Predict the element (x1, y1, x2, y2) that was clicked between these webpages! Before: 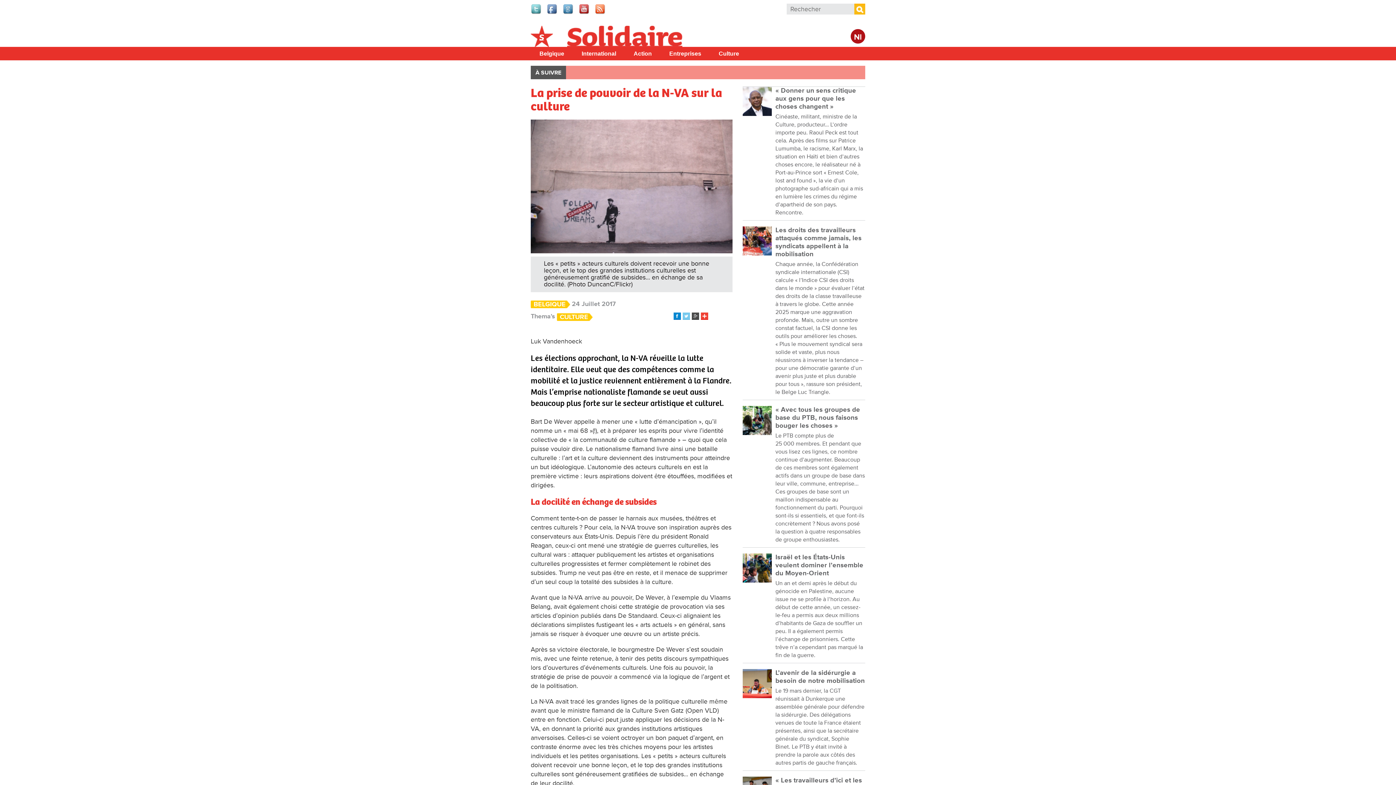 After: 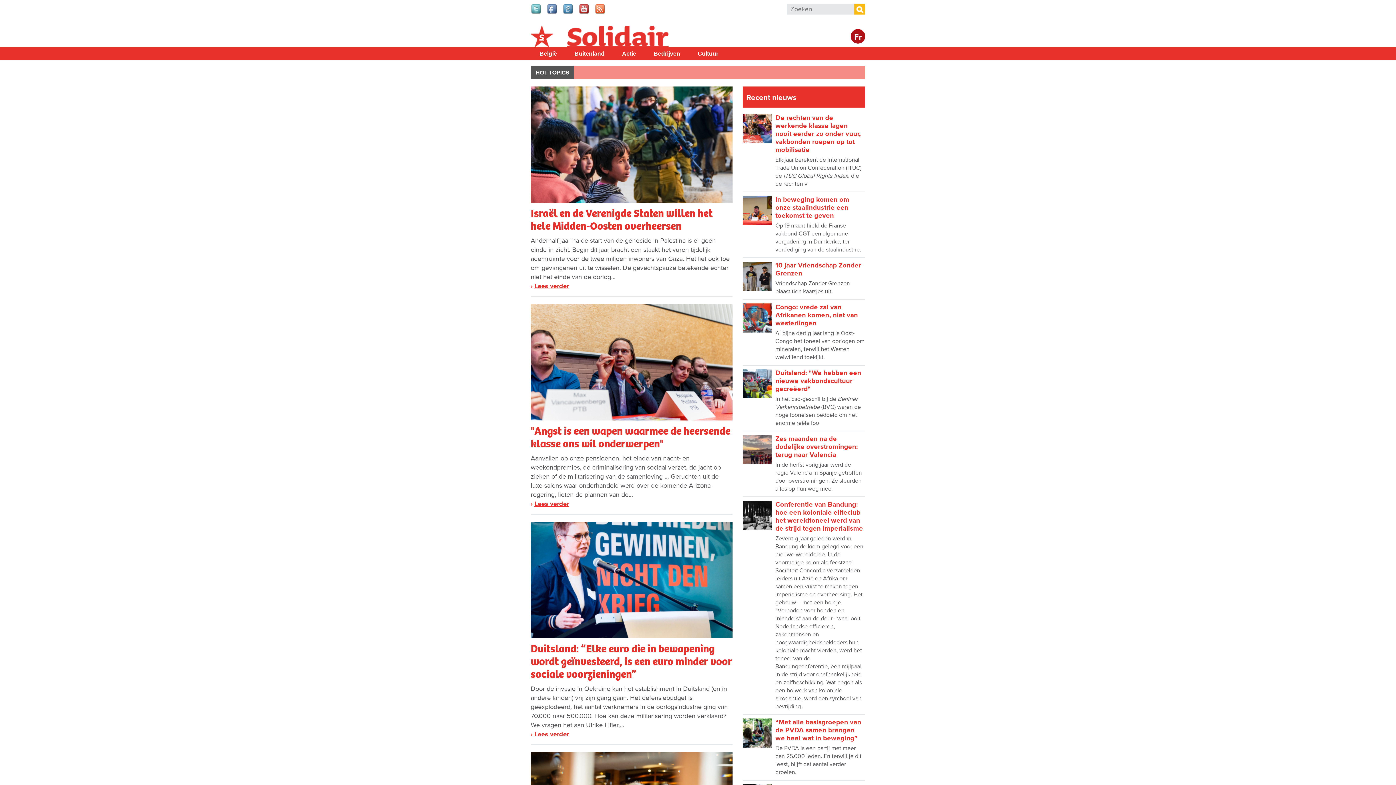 Action: label: Nl bbox: (850, 29, 865, 43)